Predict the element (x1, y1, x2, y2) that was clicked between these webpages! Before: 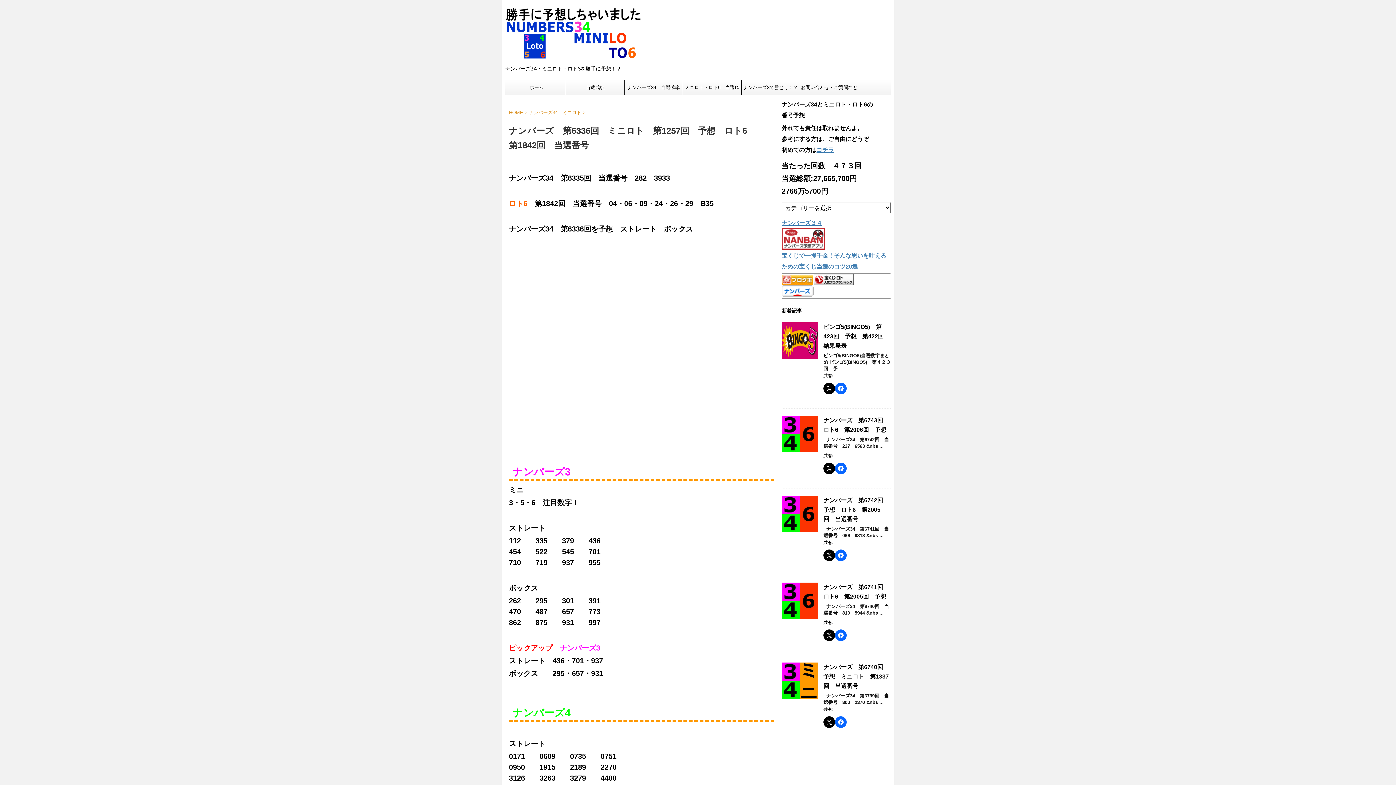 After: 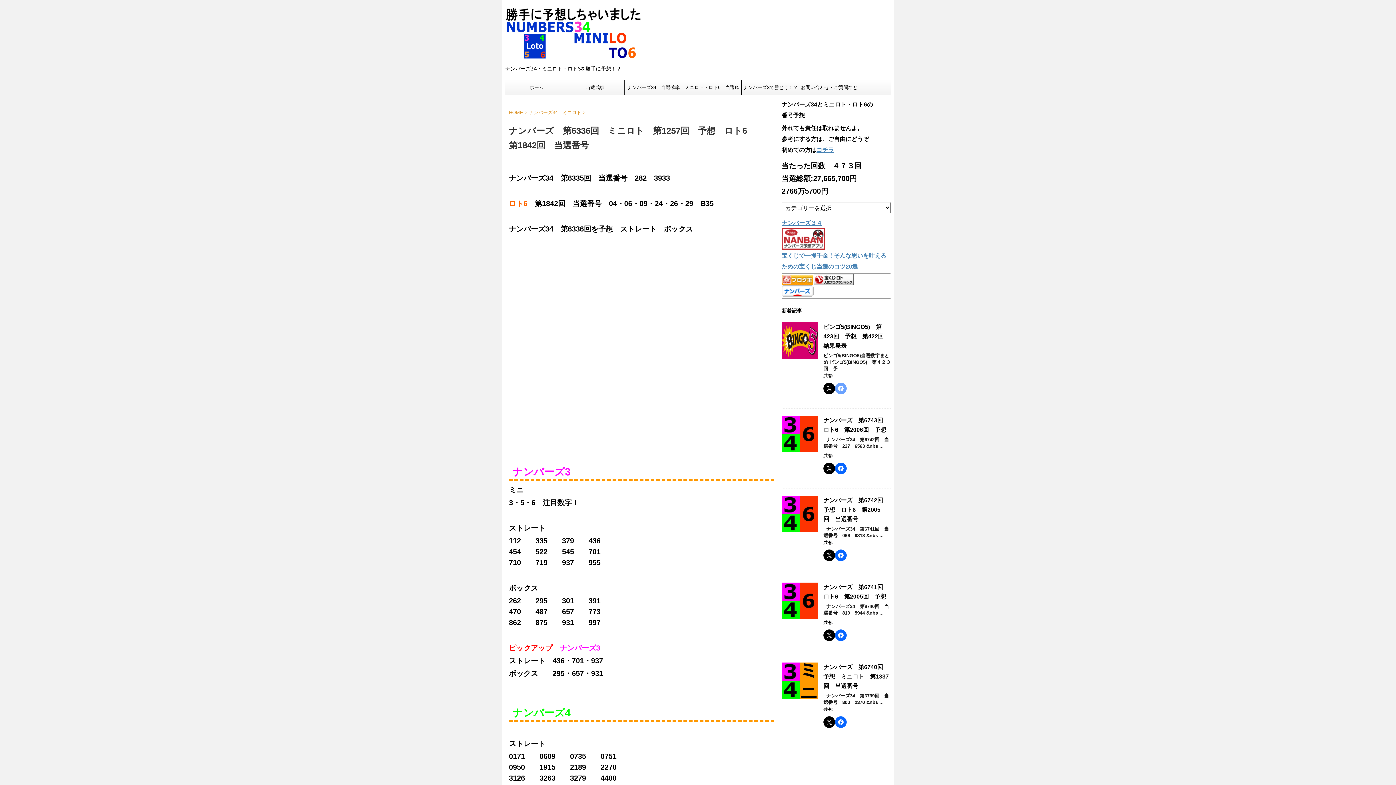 Action: bbox: (835, 382, 846, 394)